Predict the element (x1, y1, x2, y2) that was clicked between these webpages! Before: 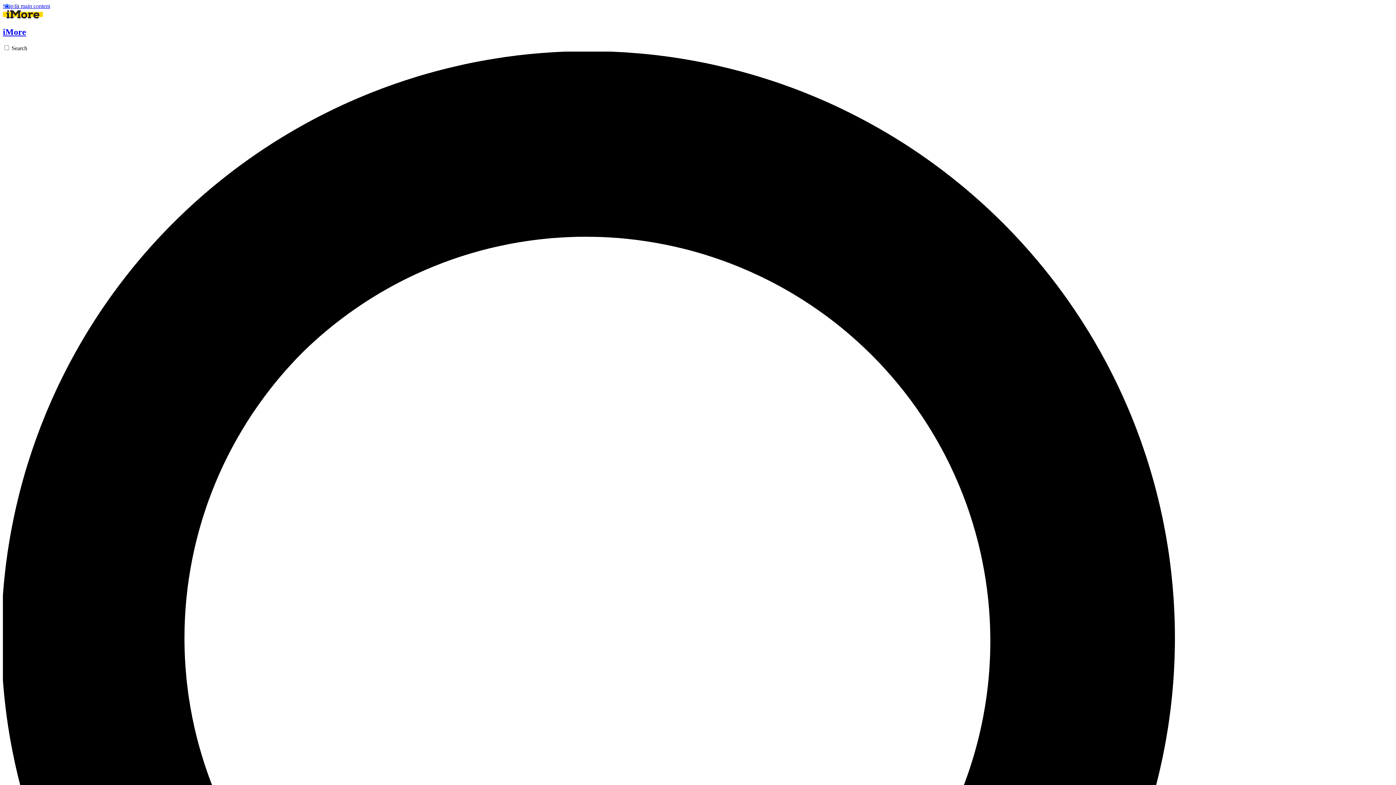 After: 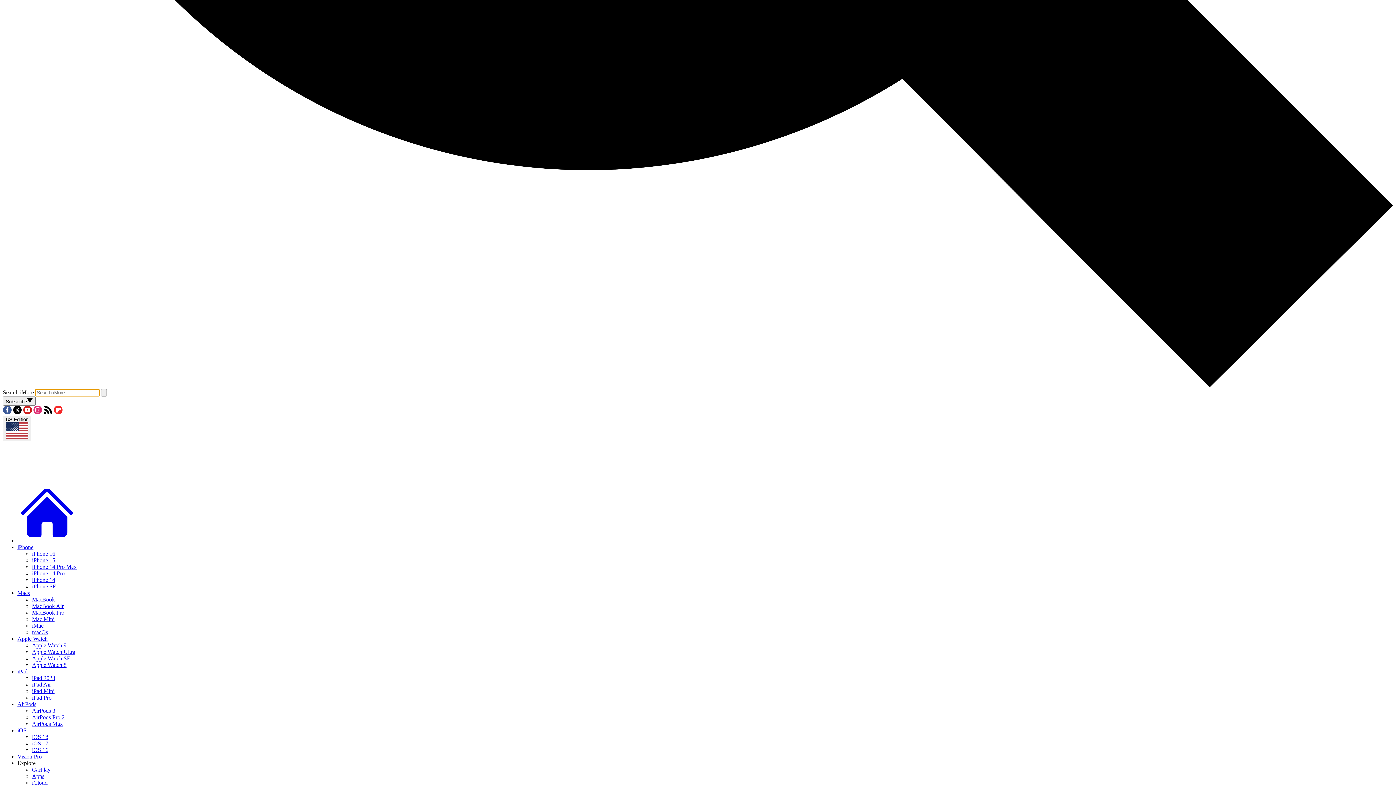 Action: label: Search bbox: (2, 45, 1393, 1443)